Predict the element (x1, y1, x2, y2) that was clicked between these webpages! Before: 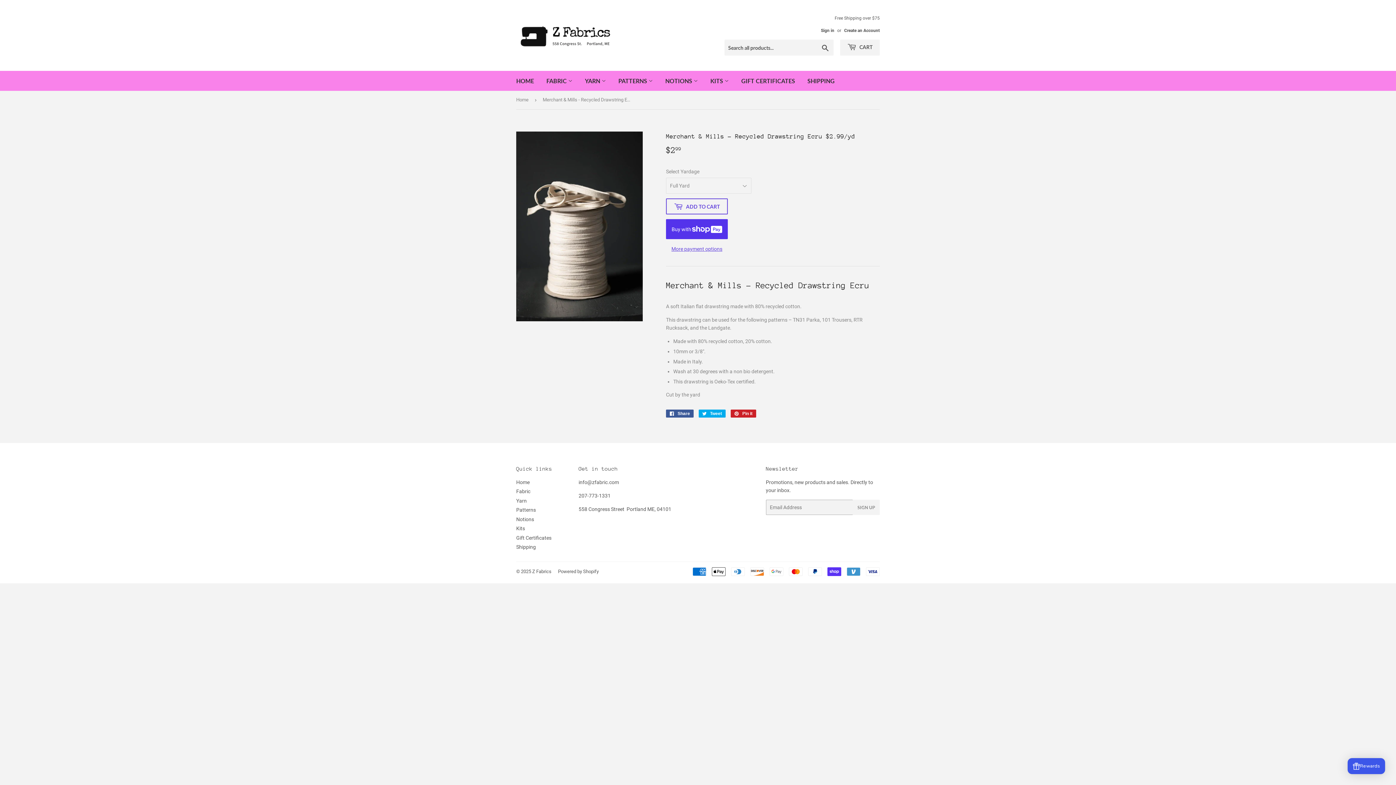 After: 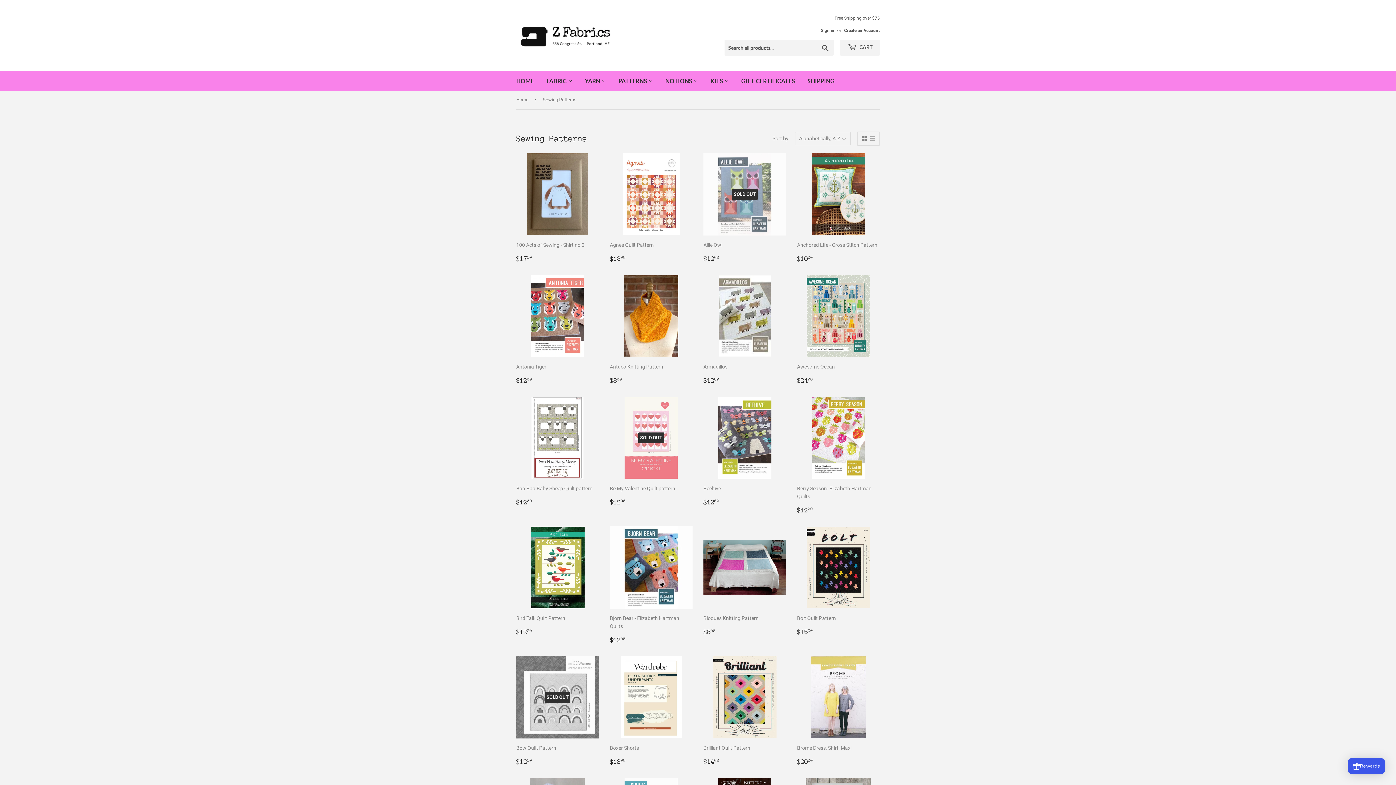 Action: bbox: (516, 507, 536, 513) label: Patterns